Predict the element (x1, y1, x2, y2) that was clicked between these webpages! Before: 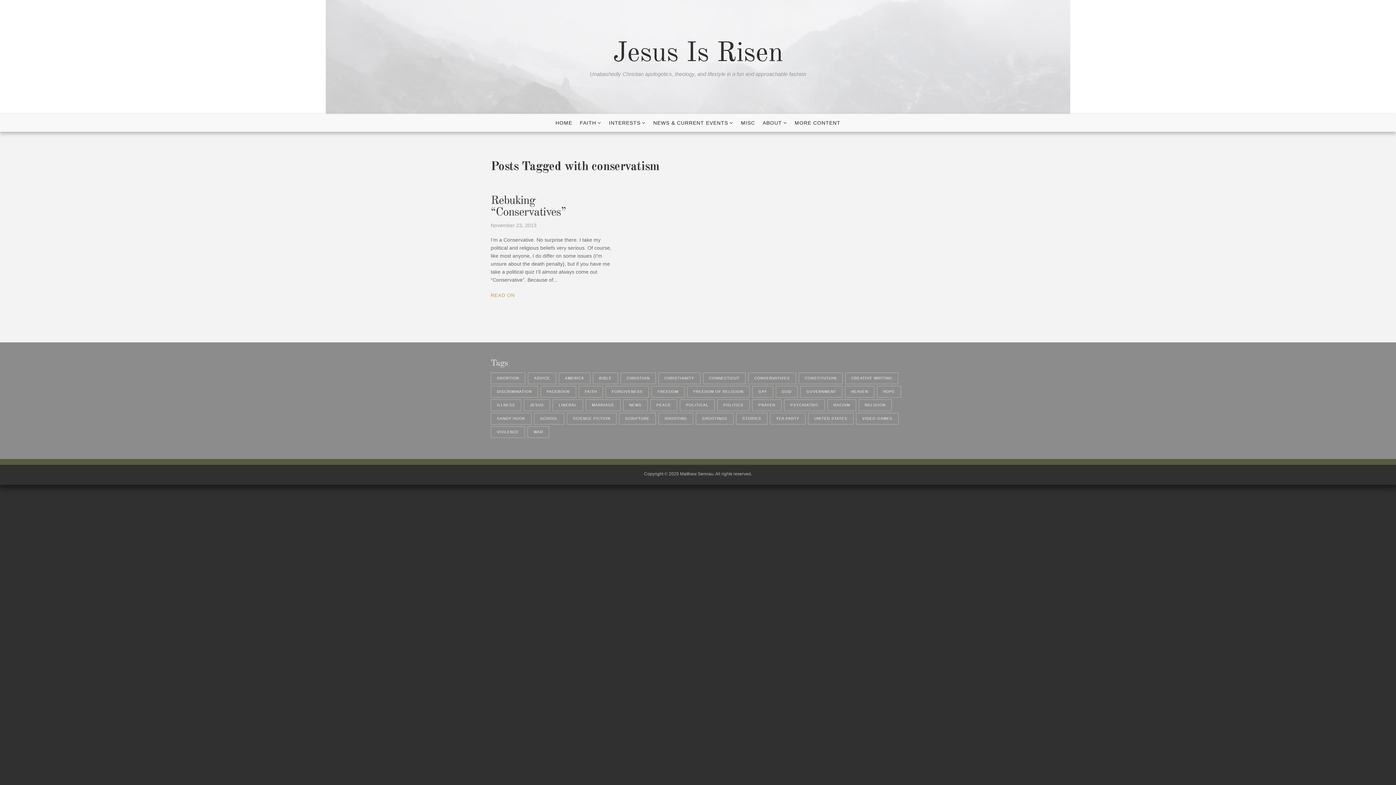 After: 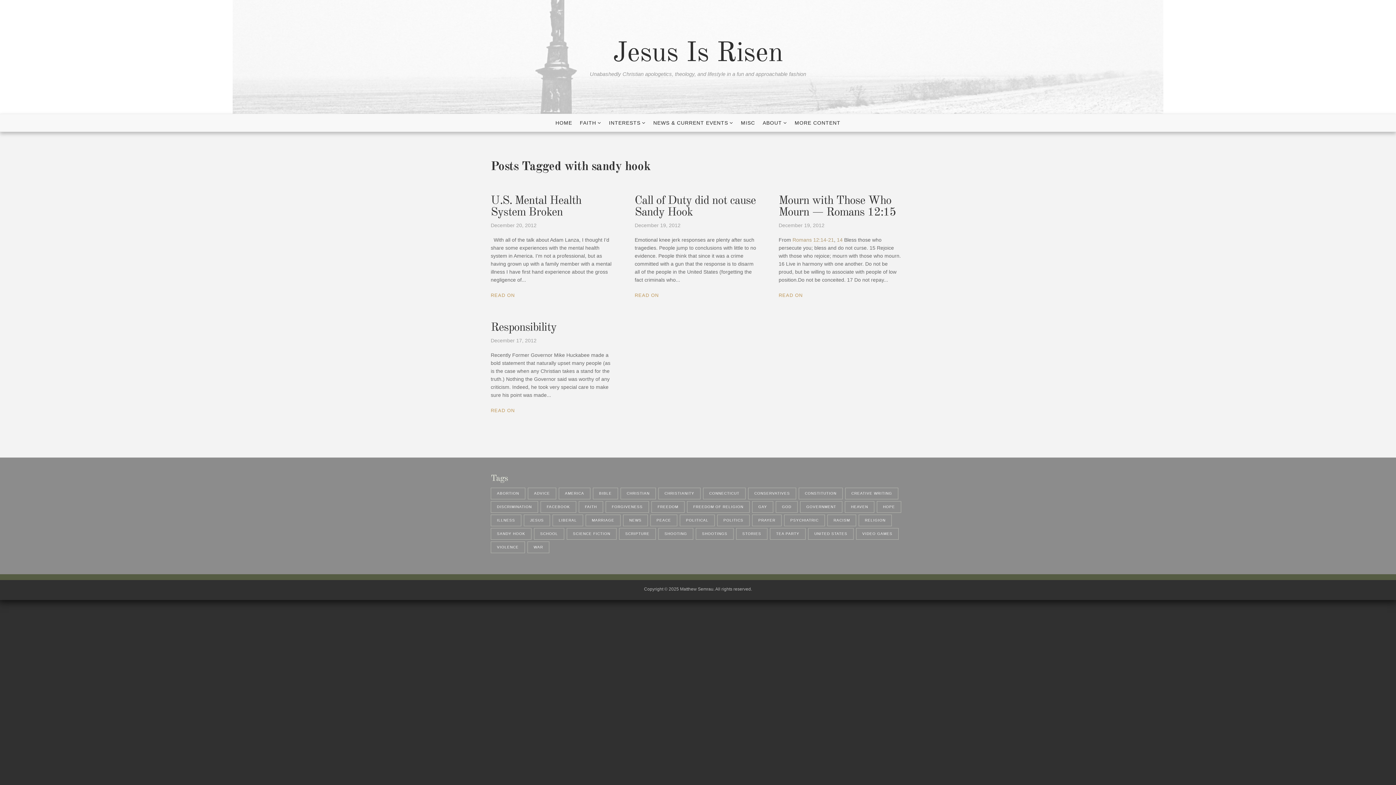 Action: bbox: (490, 413, 531, 424) label: sandy hook (4 items)